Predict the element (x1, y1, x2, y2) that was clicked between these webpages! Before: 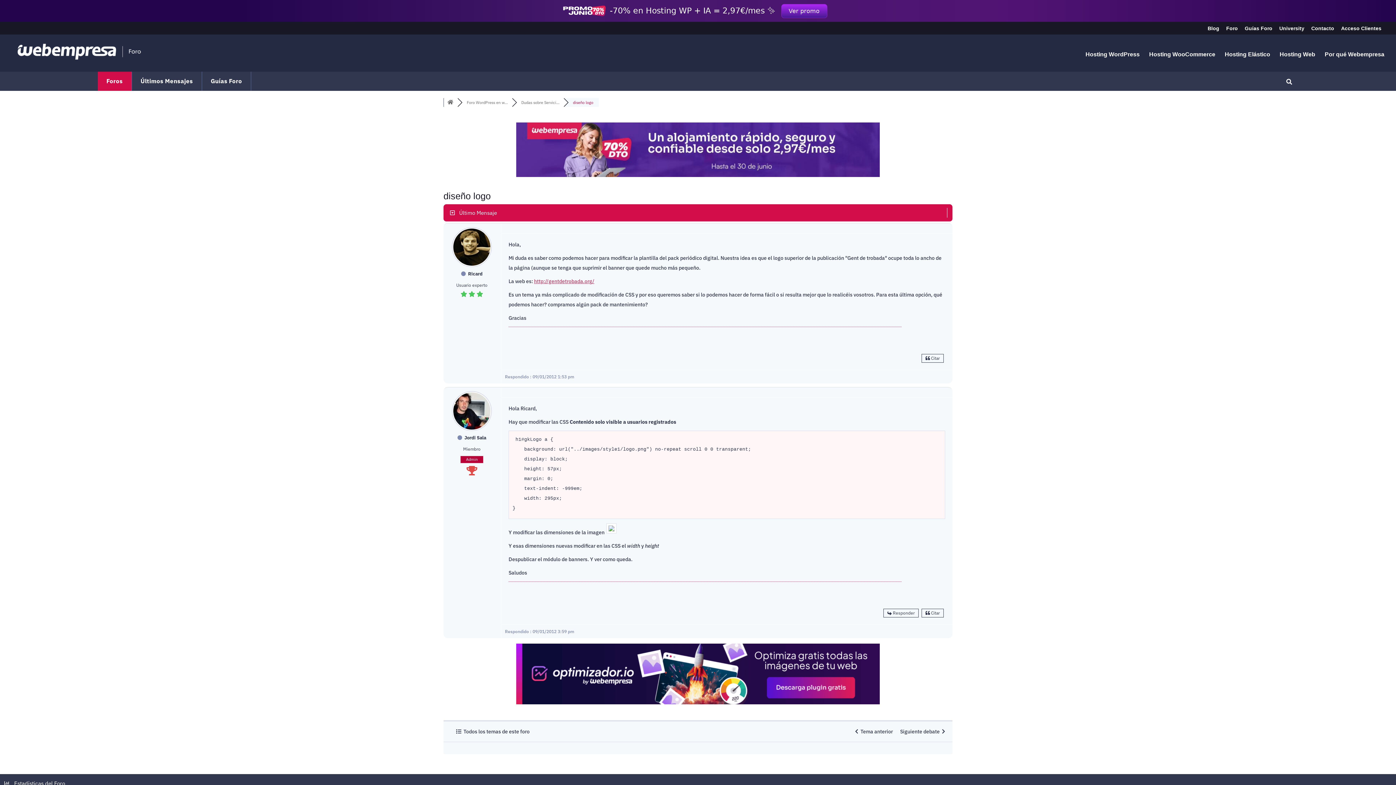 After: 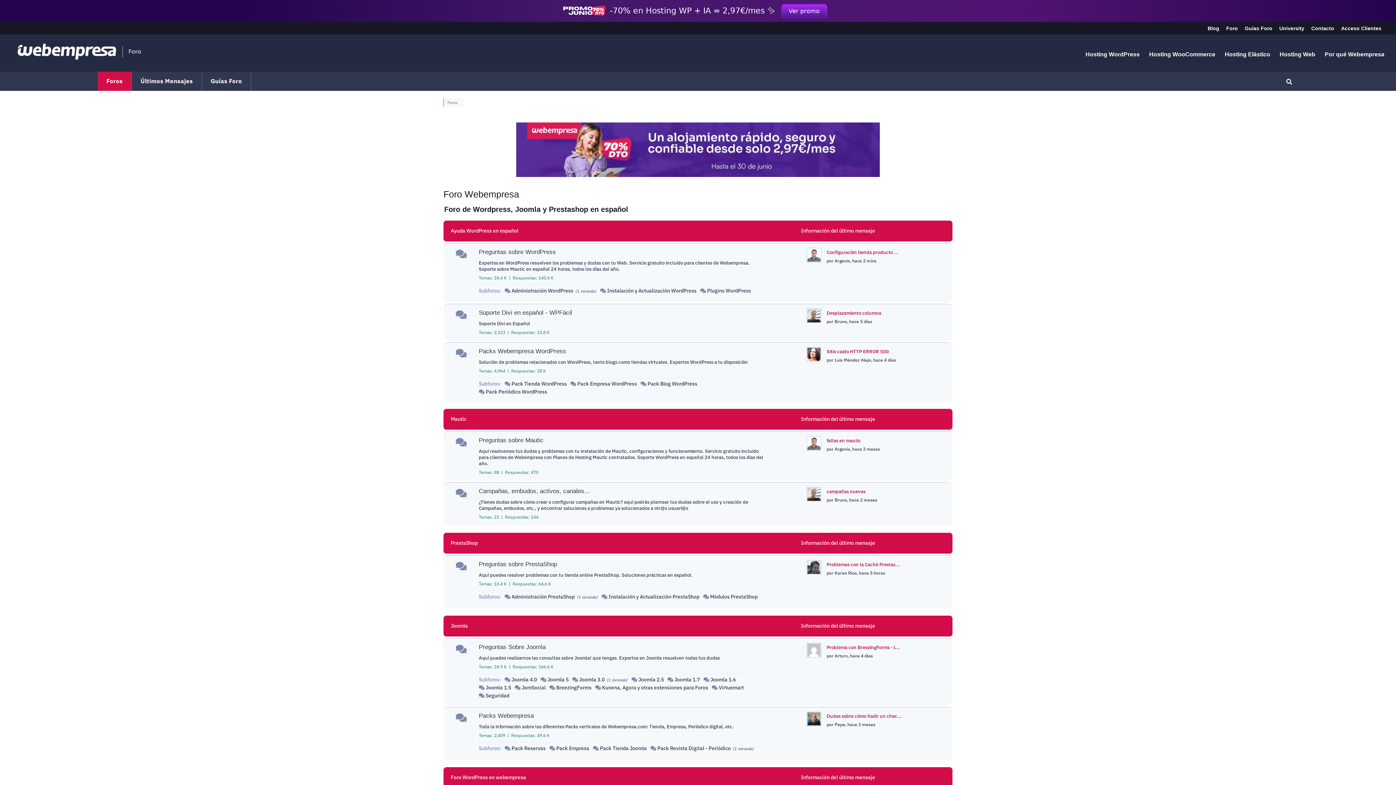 Action: bbox: (447, 100, 453, 105)